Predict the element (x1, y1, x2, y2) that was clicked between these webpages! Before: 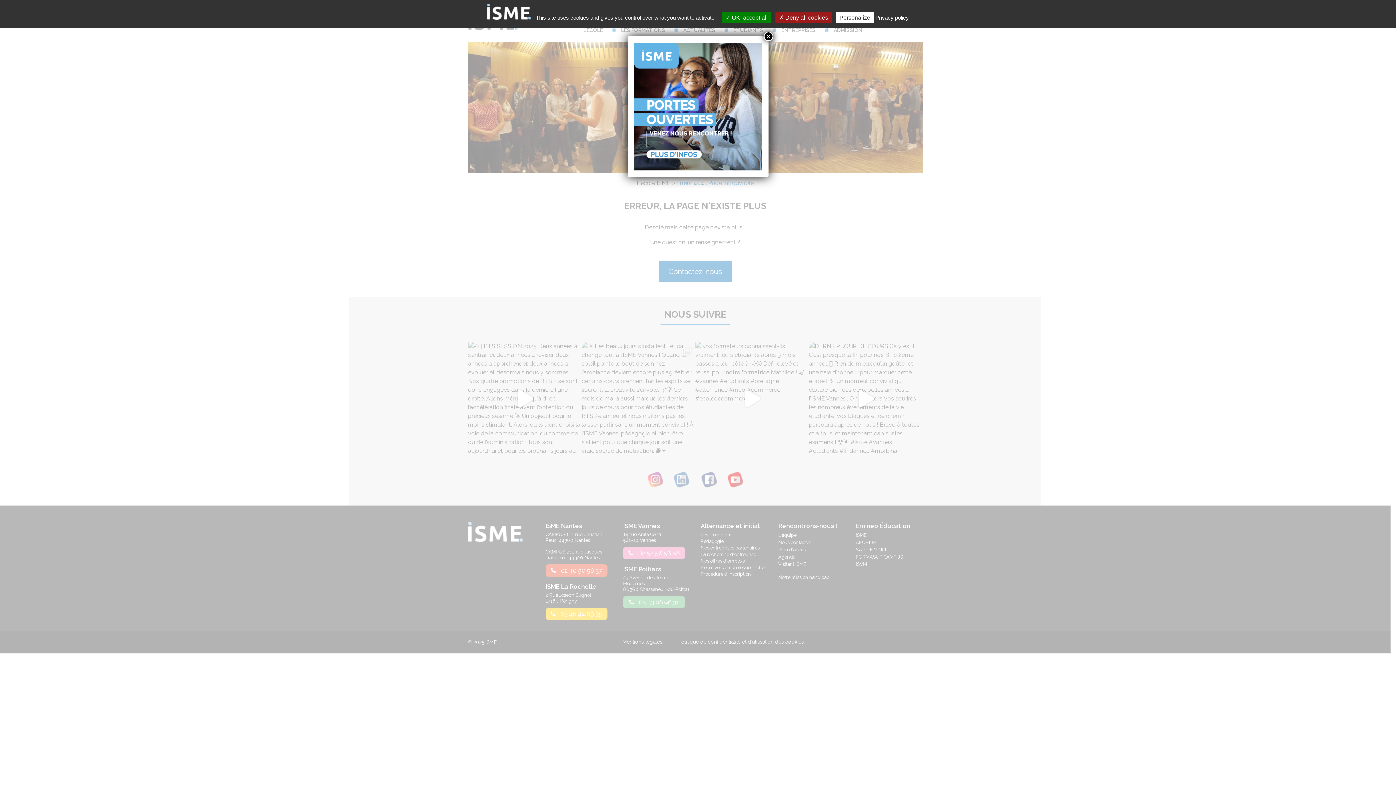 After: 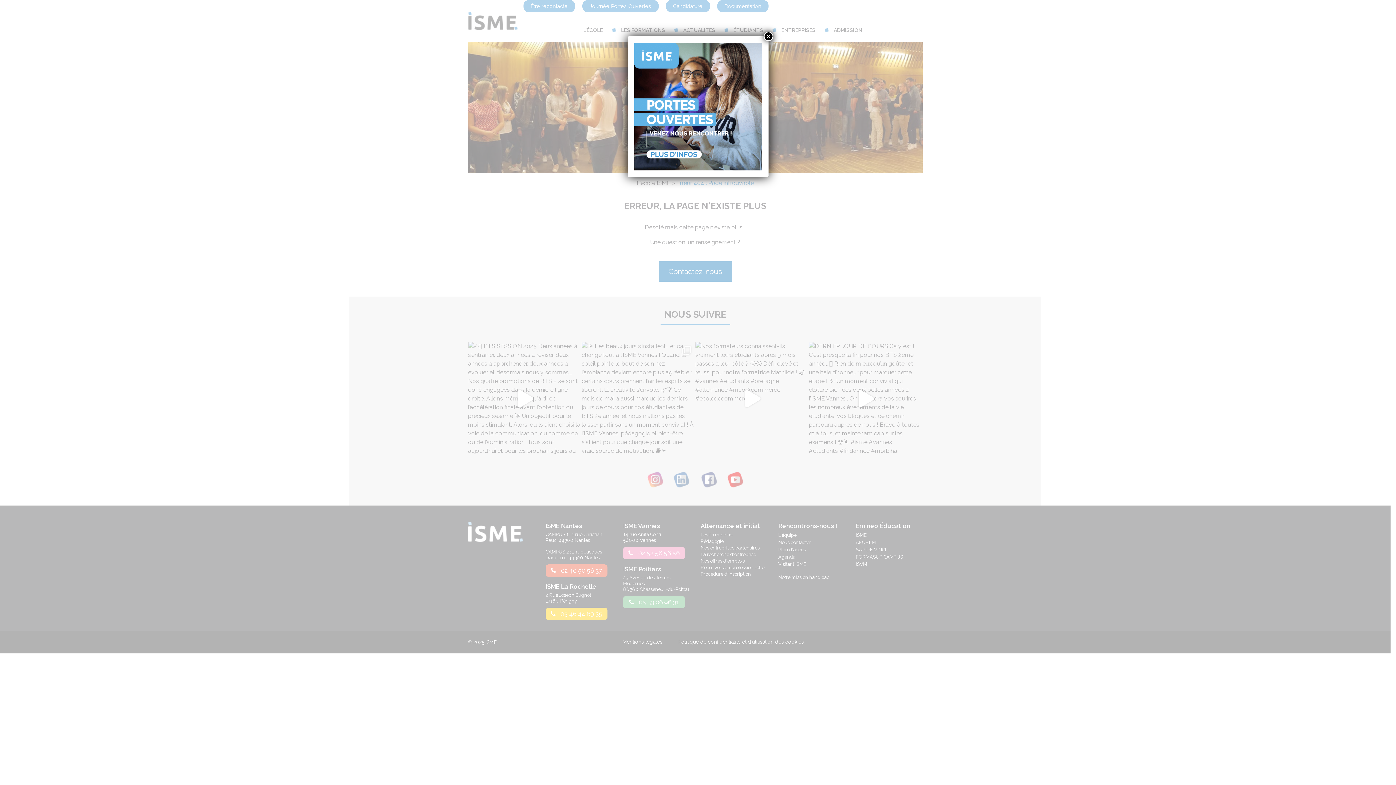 Action: bbox: (722, 12, 771, 22) label:  OK, accept all